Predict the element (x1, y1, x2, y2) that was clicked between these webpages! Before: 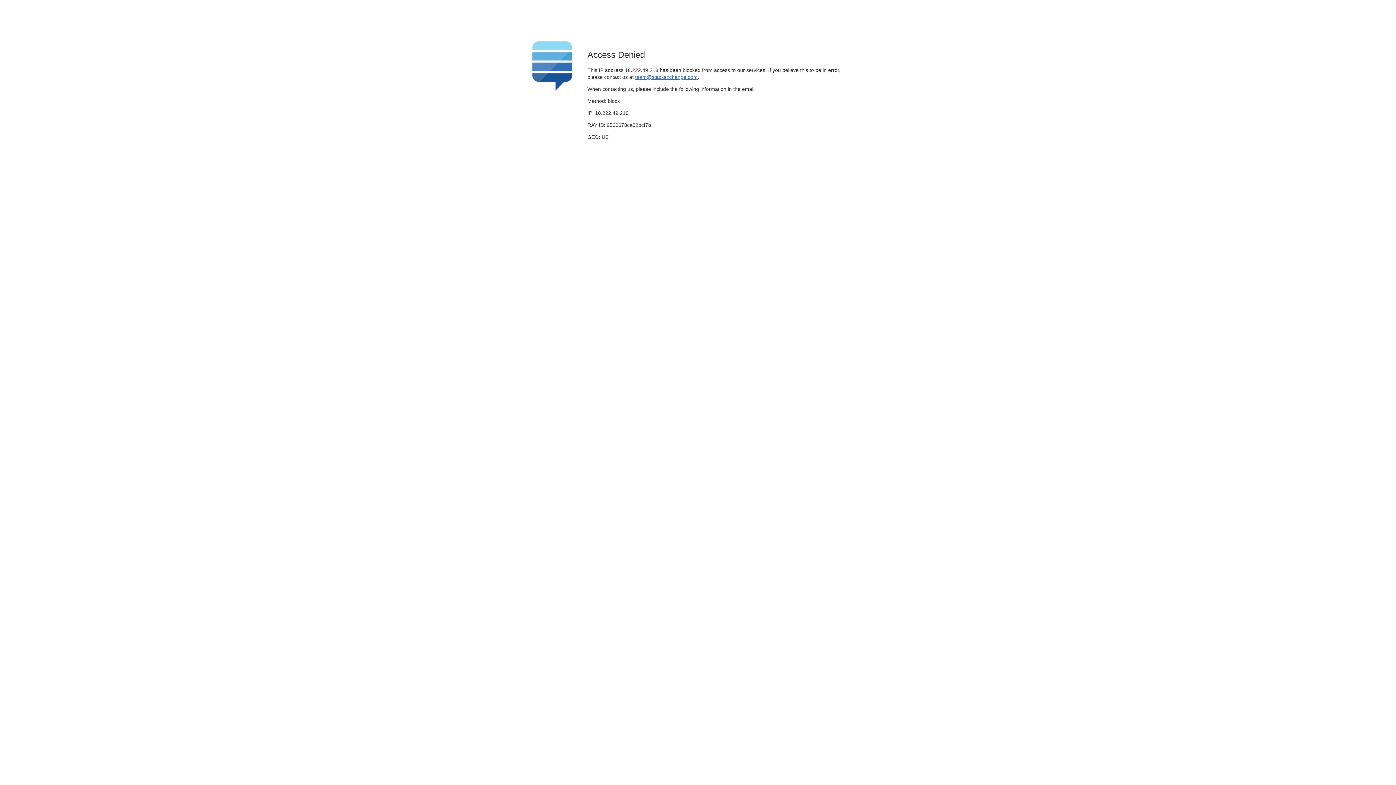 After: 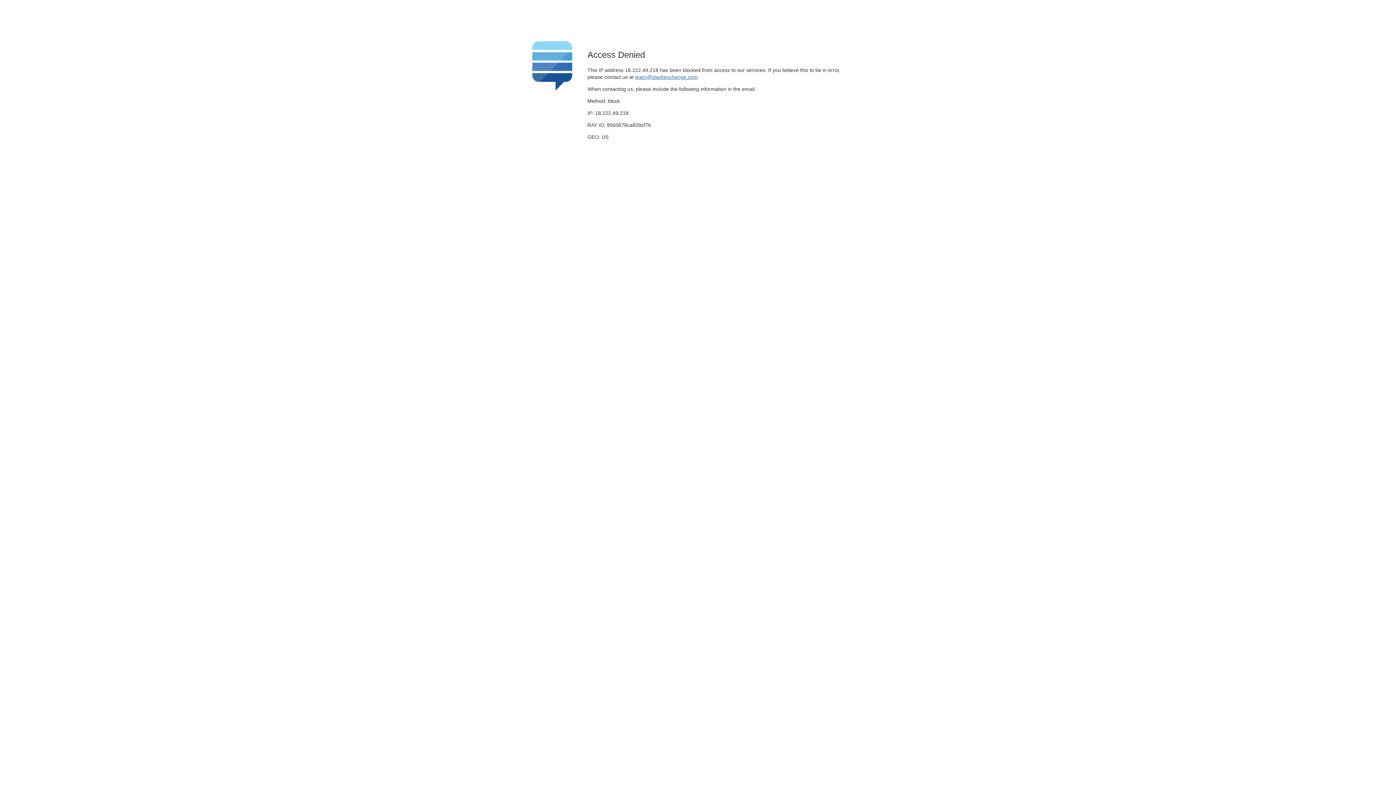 Action: label: team@stackexchange.com bbox: (635, 74, 697, 79)